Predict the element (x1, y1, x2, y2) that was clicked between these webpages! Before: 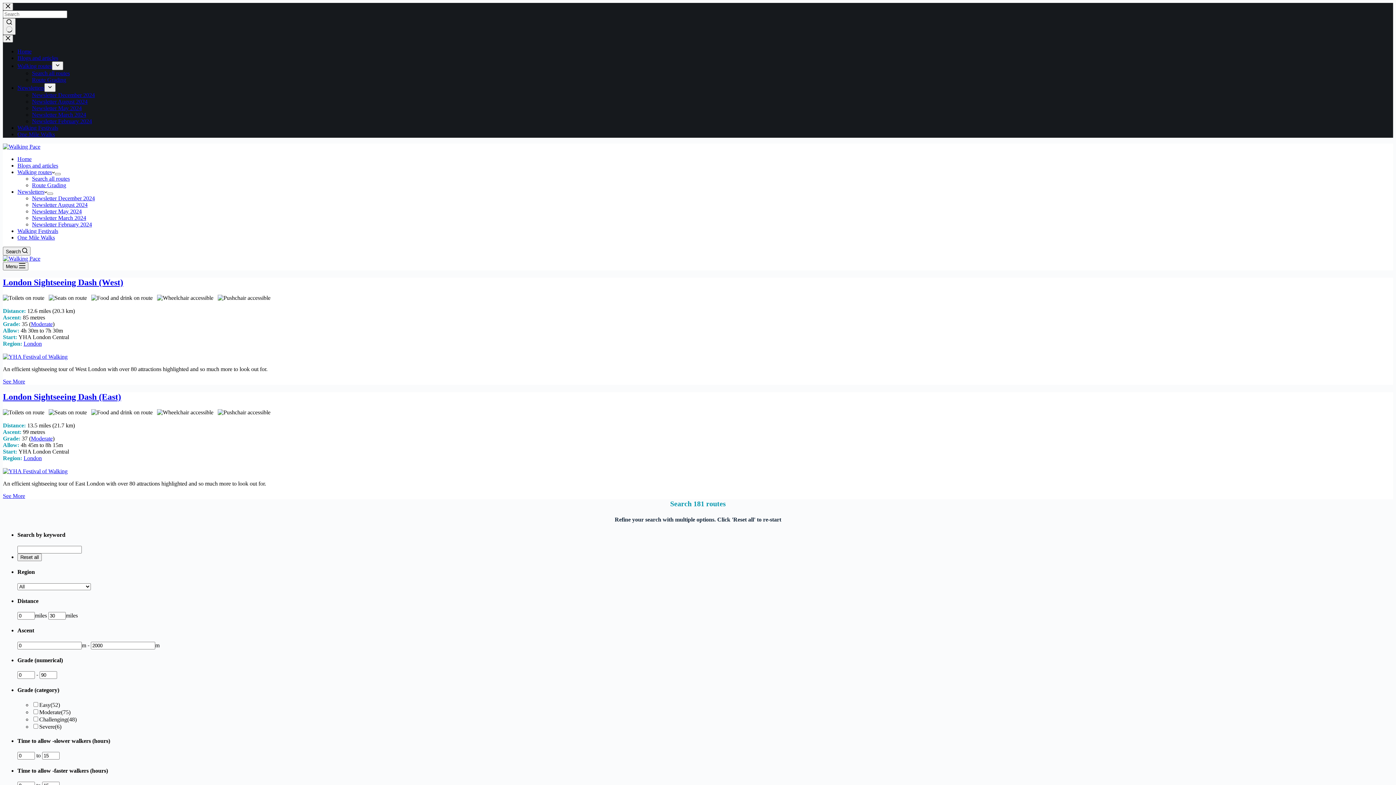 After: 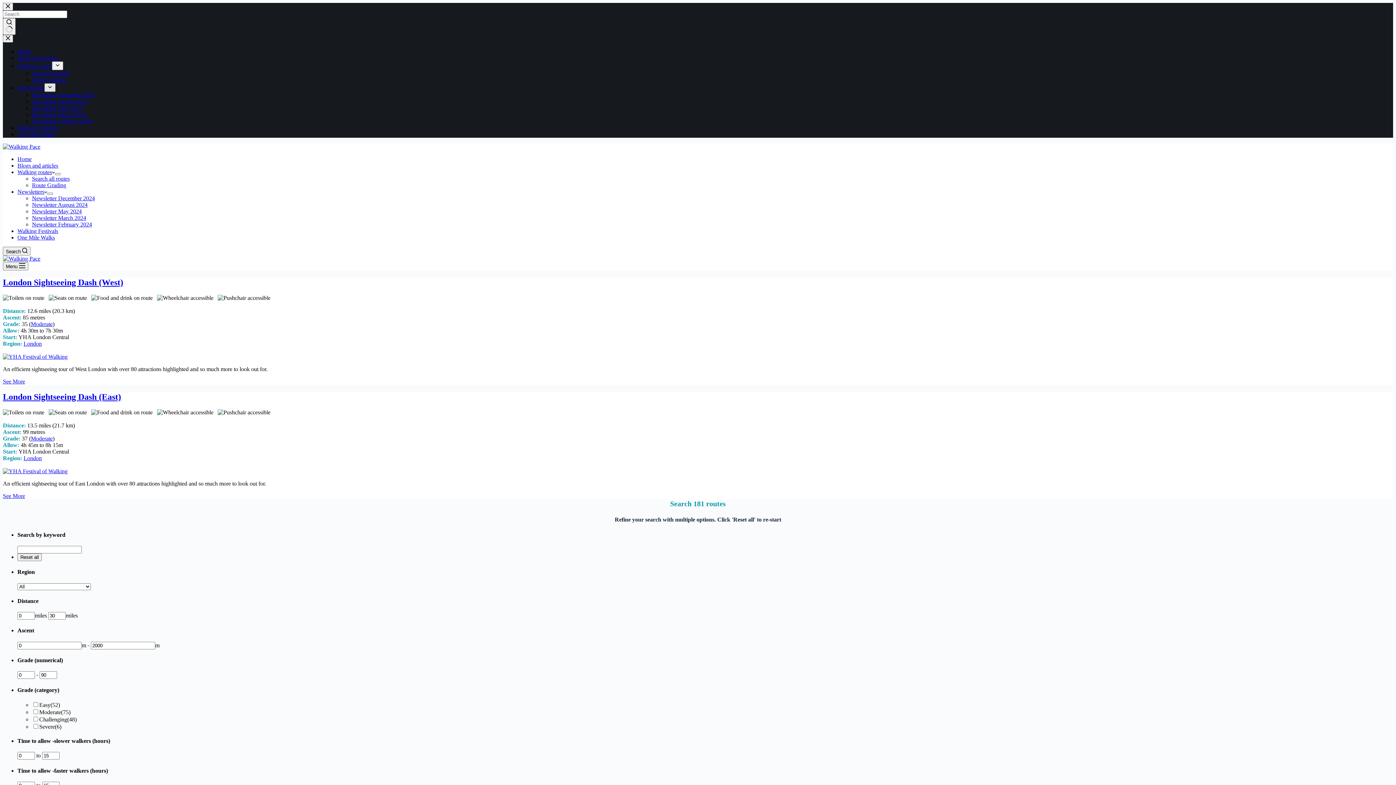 Action: bbox: (44, 83, 55, 92) label: Expand dropdown menu